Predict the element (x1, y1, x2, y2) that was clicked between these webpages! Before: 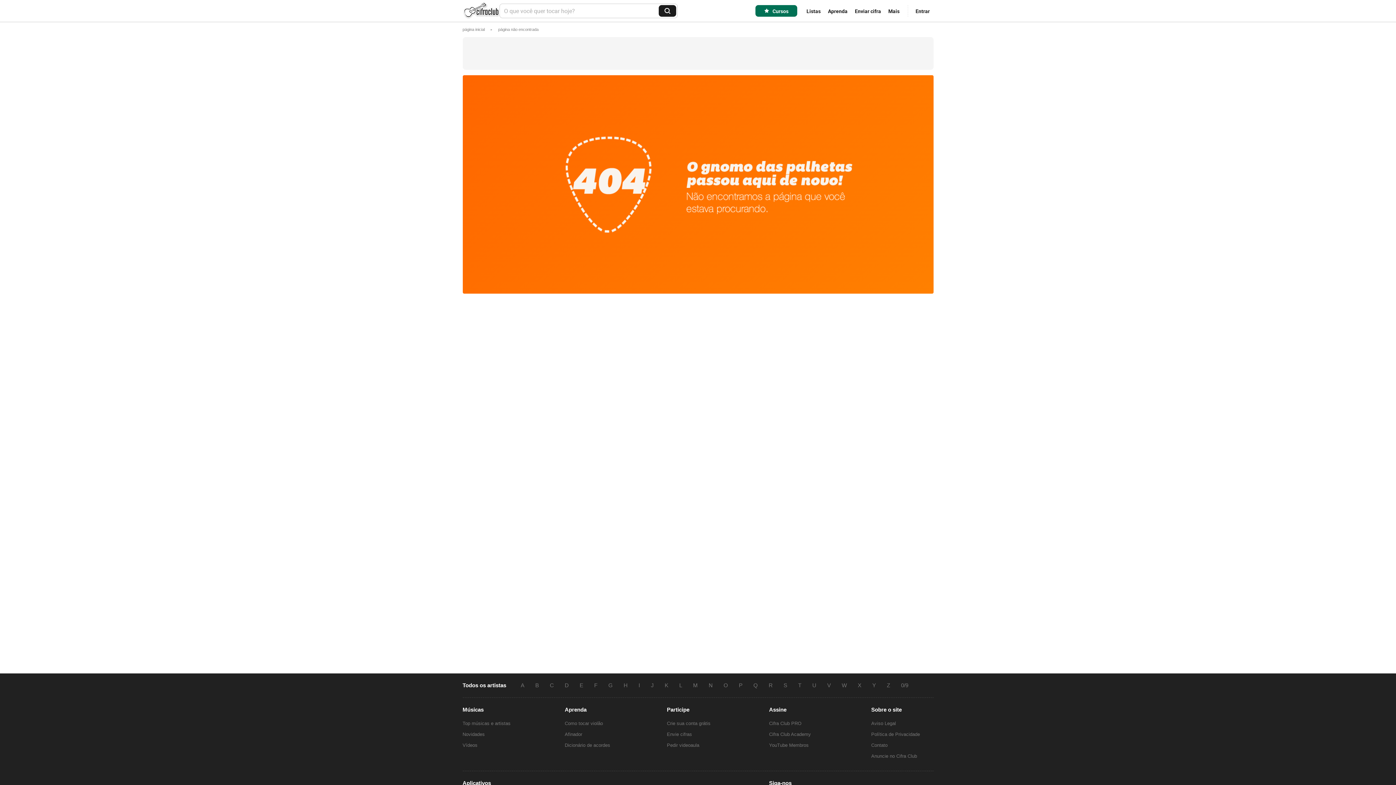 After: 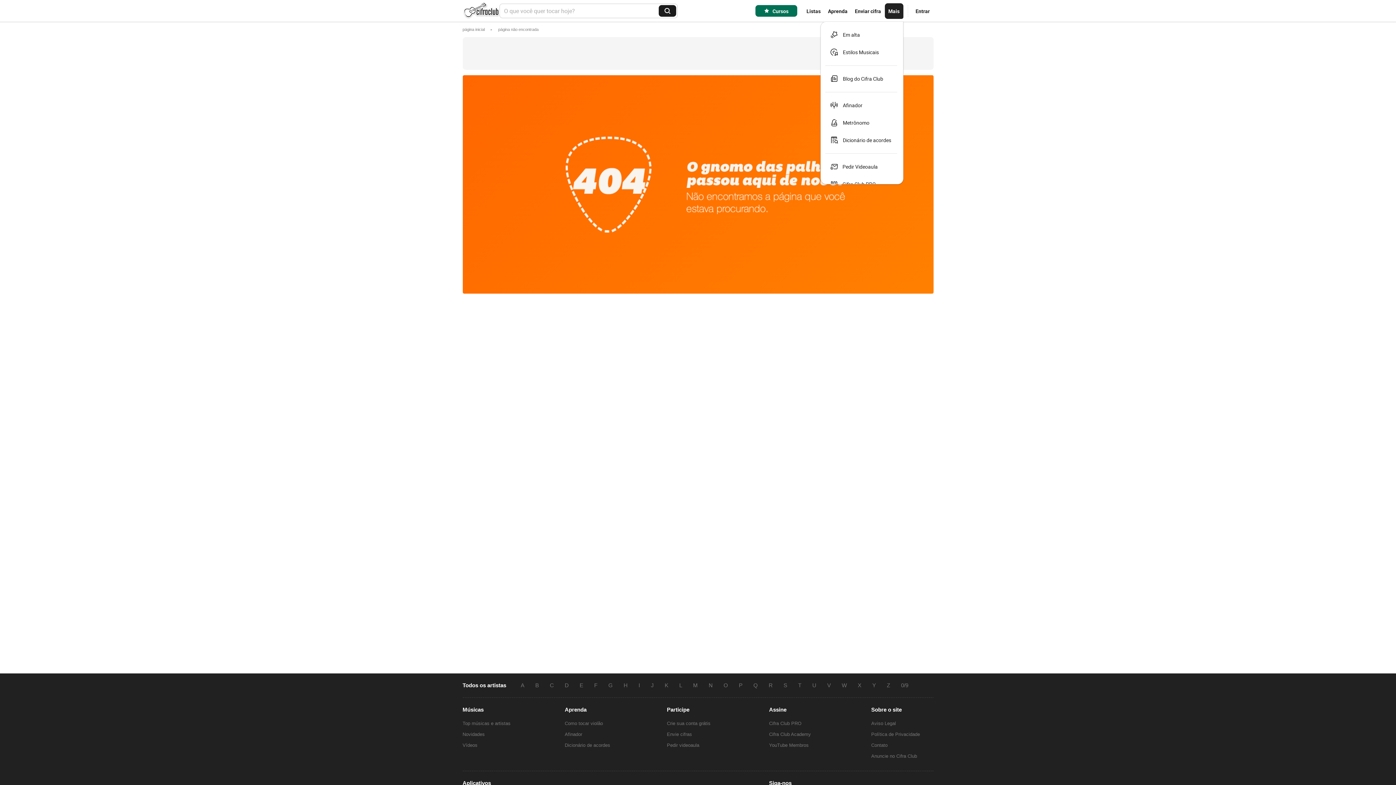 Action: label: Mais bbox: (884, 3, 903, 18)